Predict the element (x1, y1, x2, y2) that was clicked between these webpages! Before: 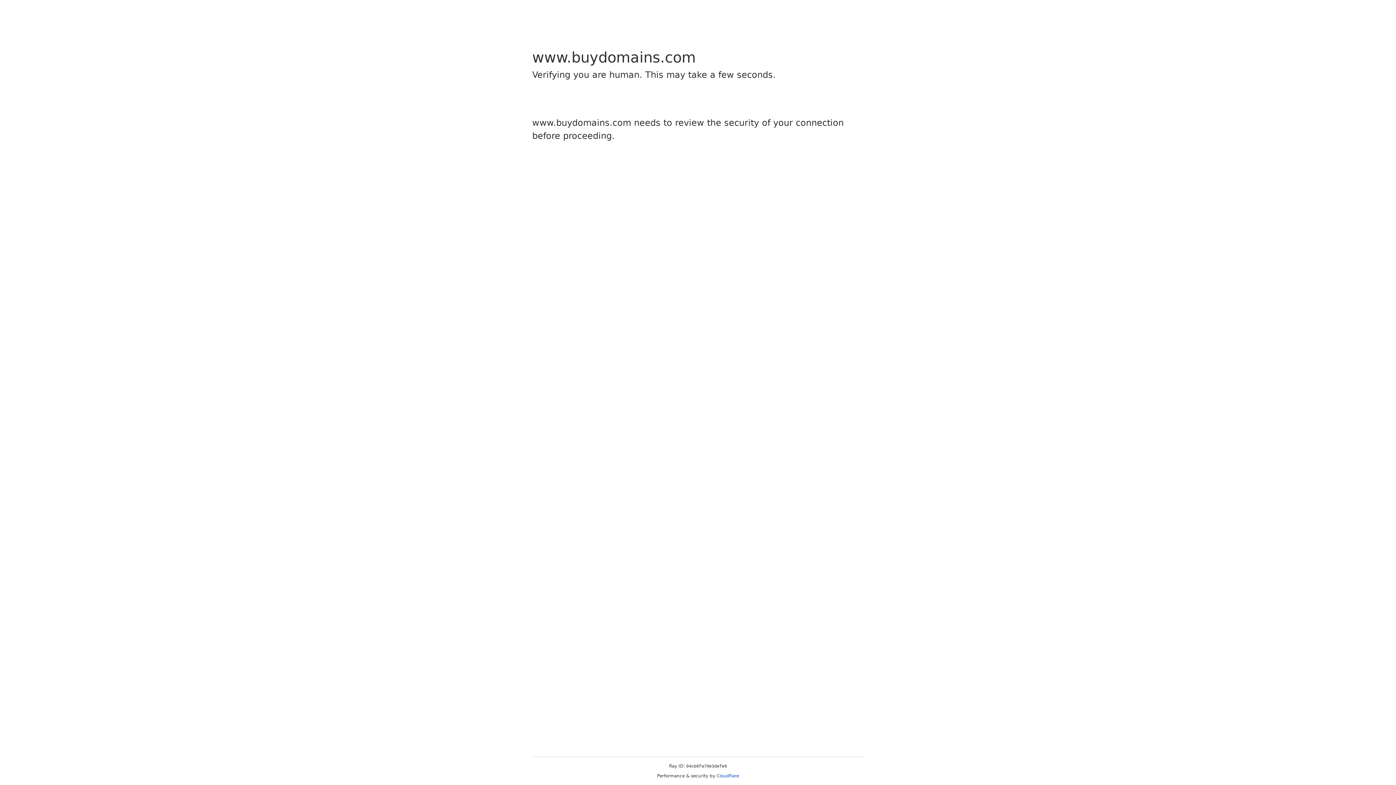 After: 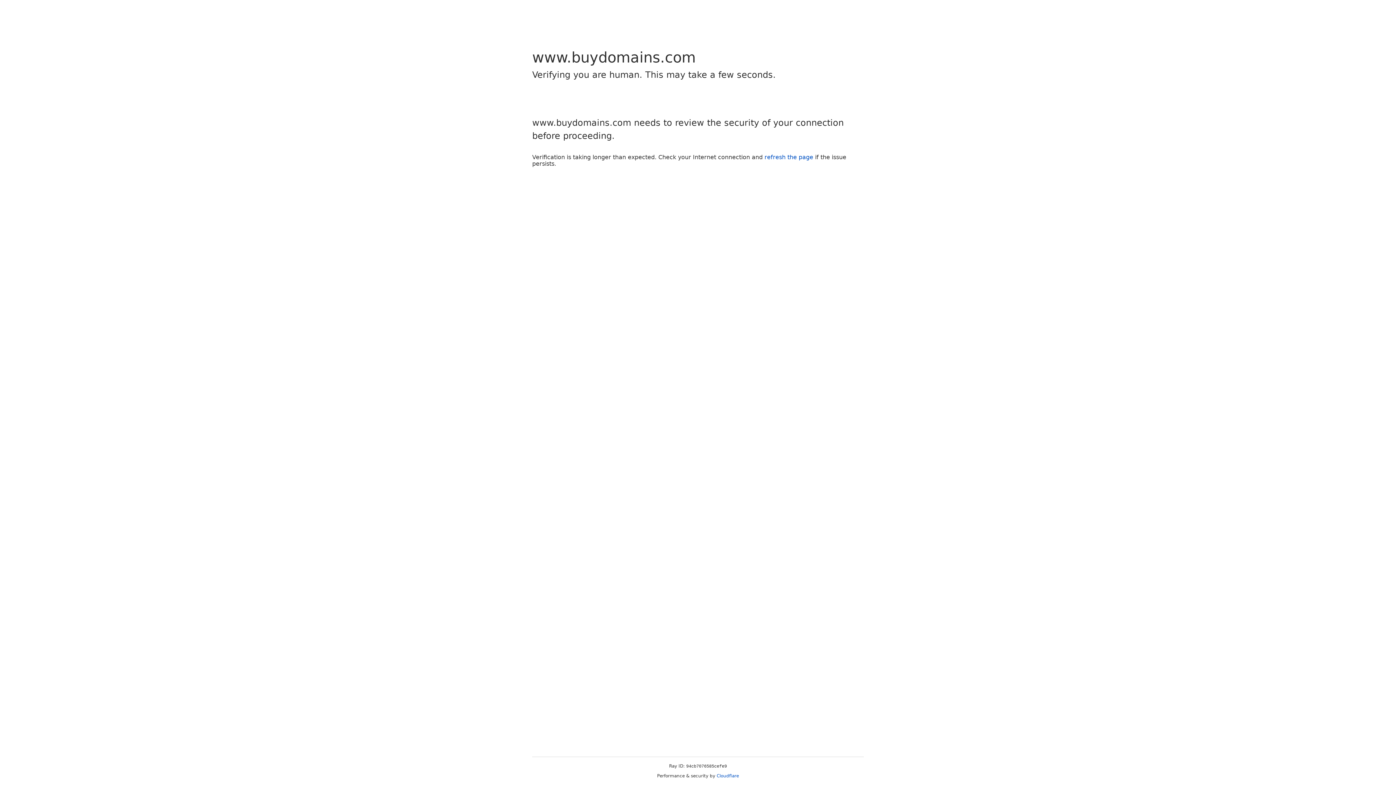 Action: label: Cloudflare bbox: (716, 773, 739, 778)